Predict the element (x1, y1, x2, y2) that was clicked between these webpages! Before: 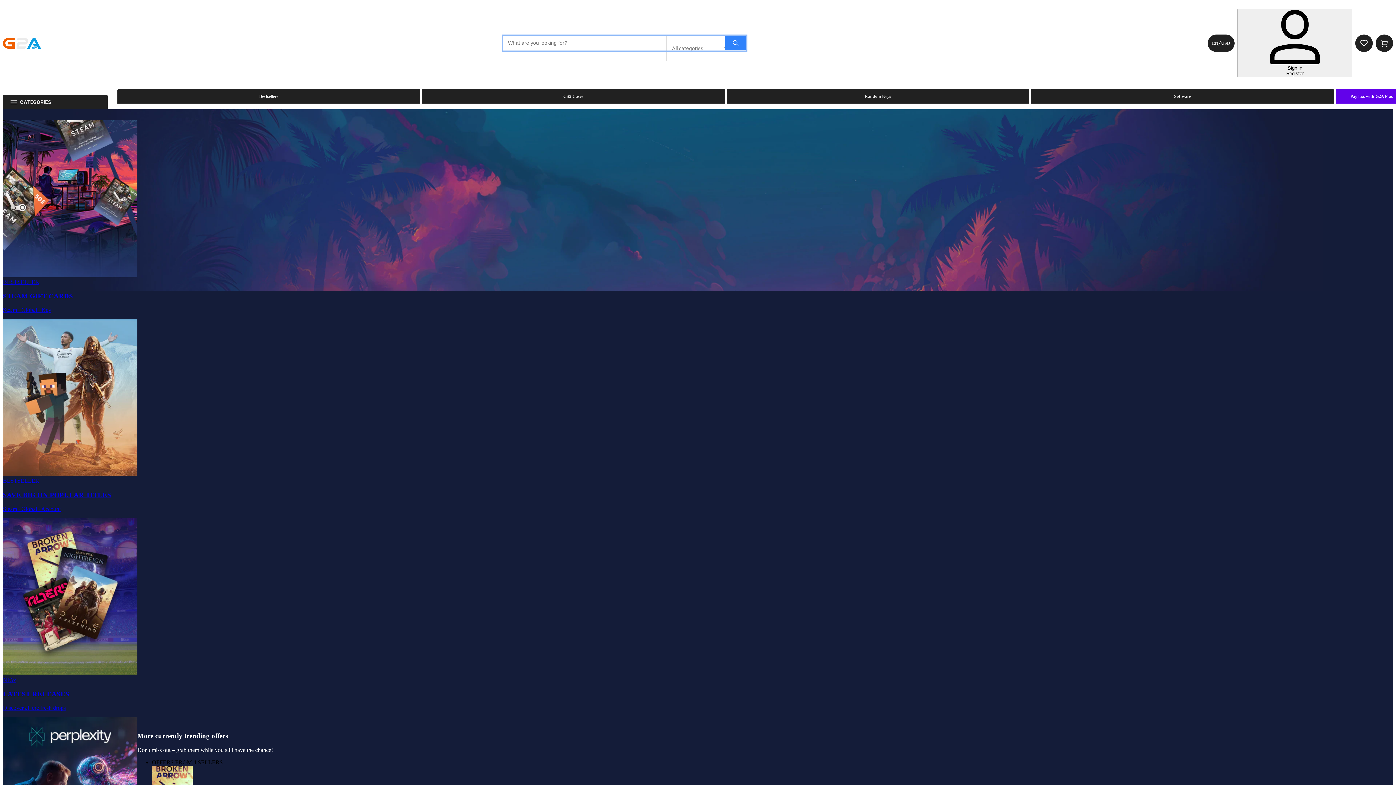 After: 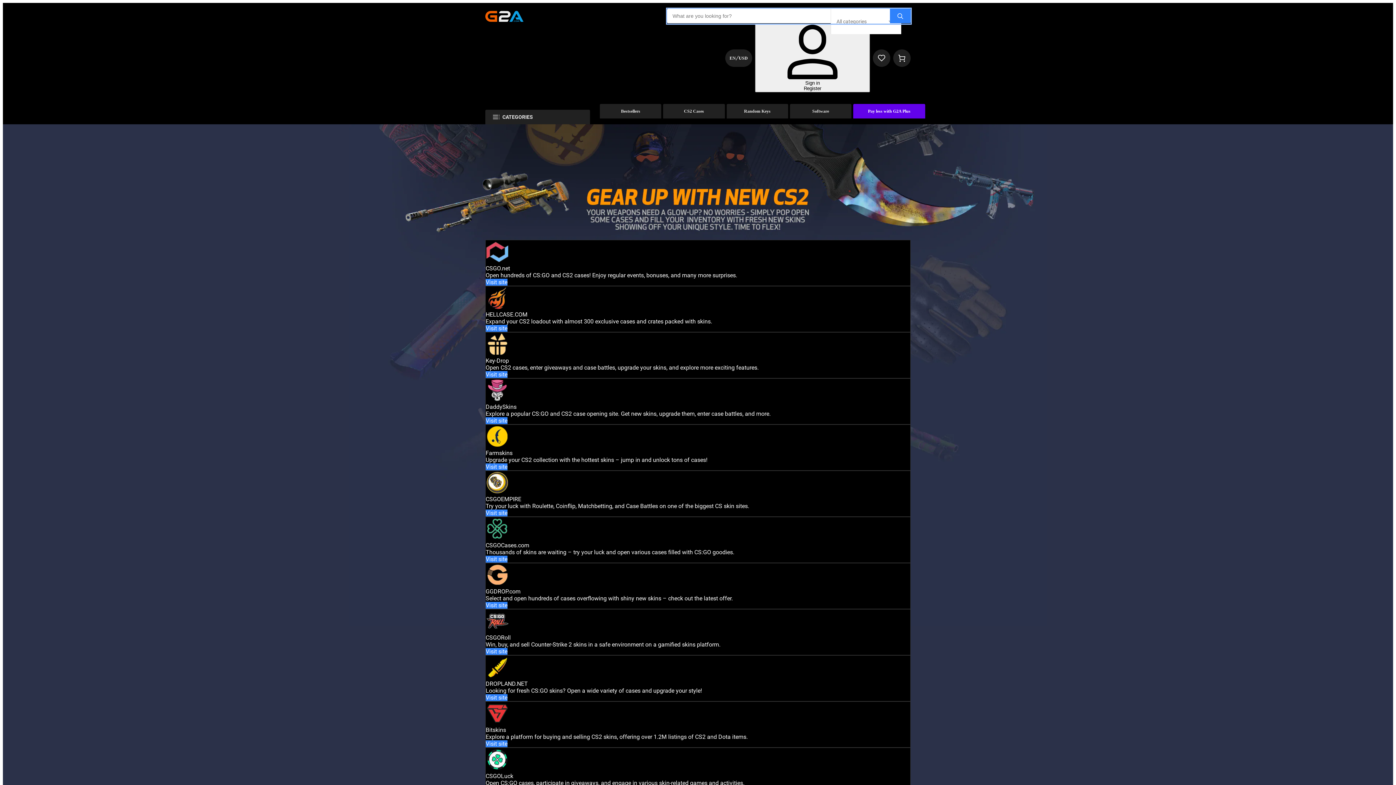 Action: bbox: (422, 89, 724, 103) label: CS2 Cases